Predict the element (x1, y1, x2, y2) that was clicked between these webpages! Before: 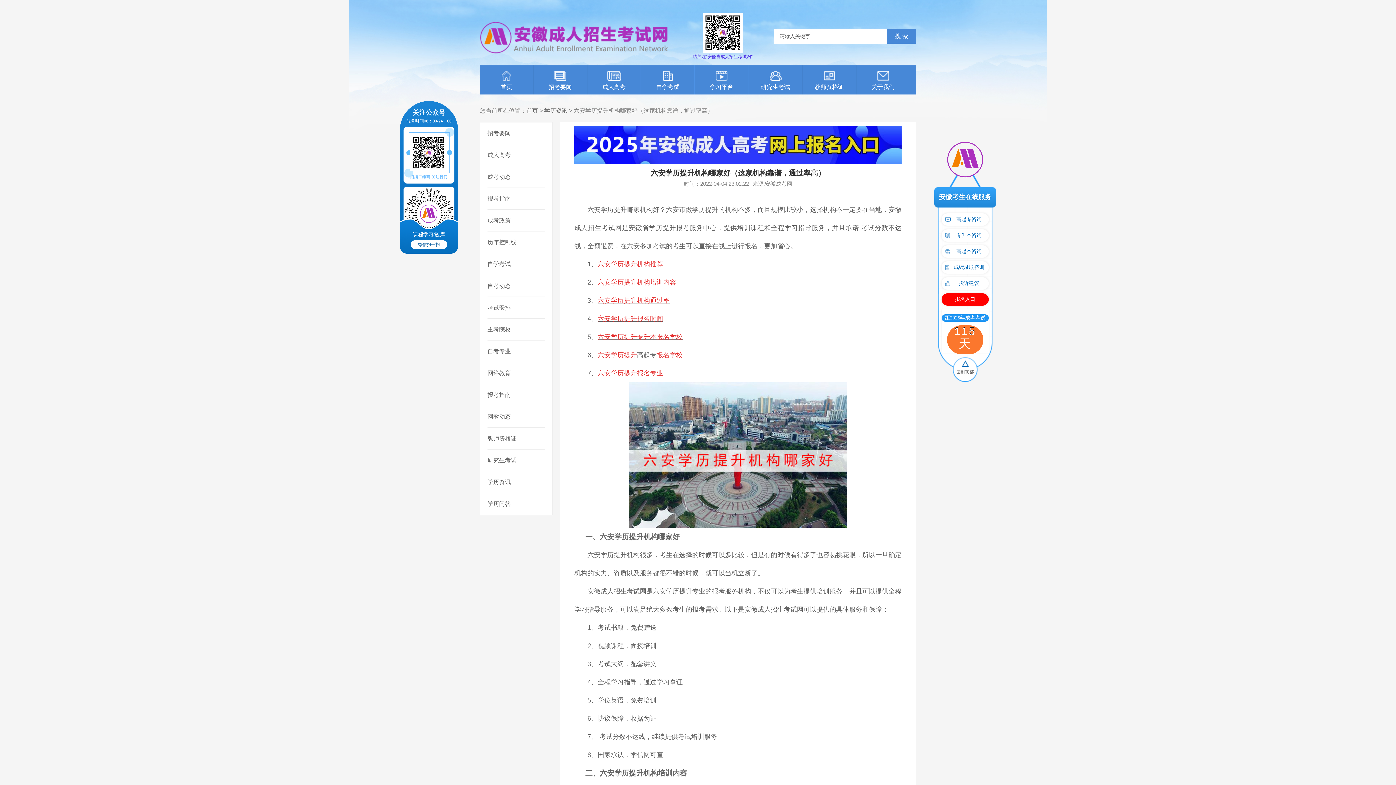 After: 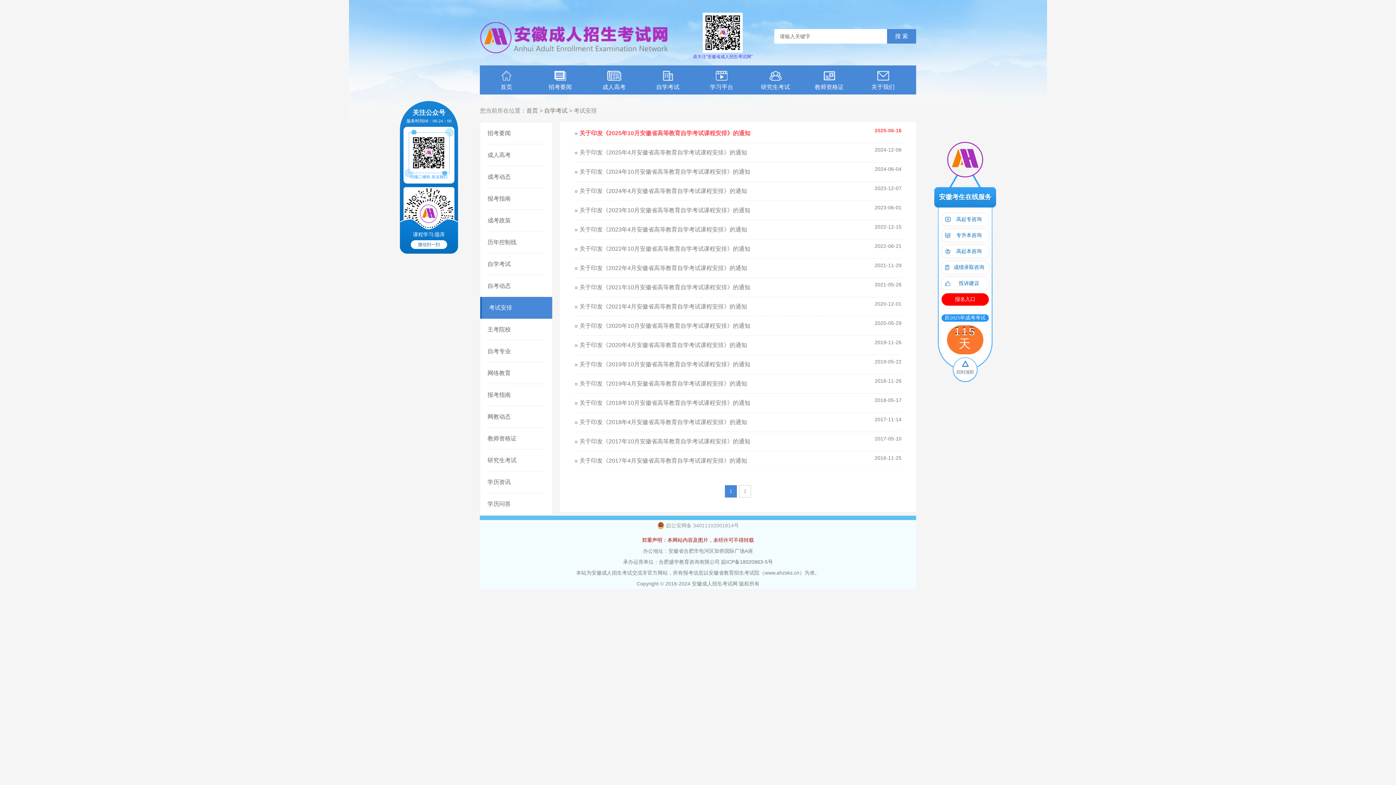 Action: label: 考试安排 bbox: (487, 297, 545, 318)